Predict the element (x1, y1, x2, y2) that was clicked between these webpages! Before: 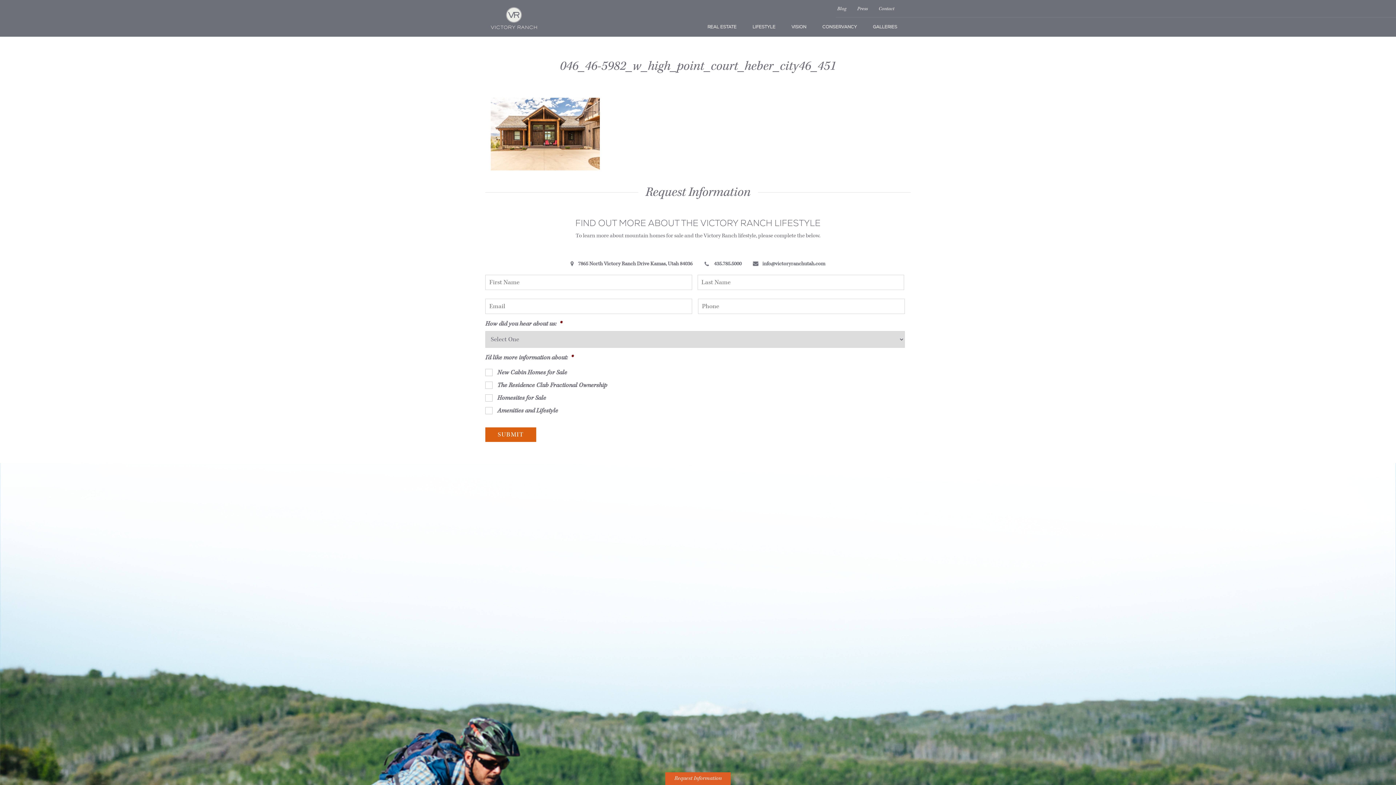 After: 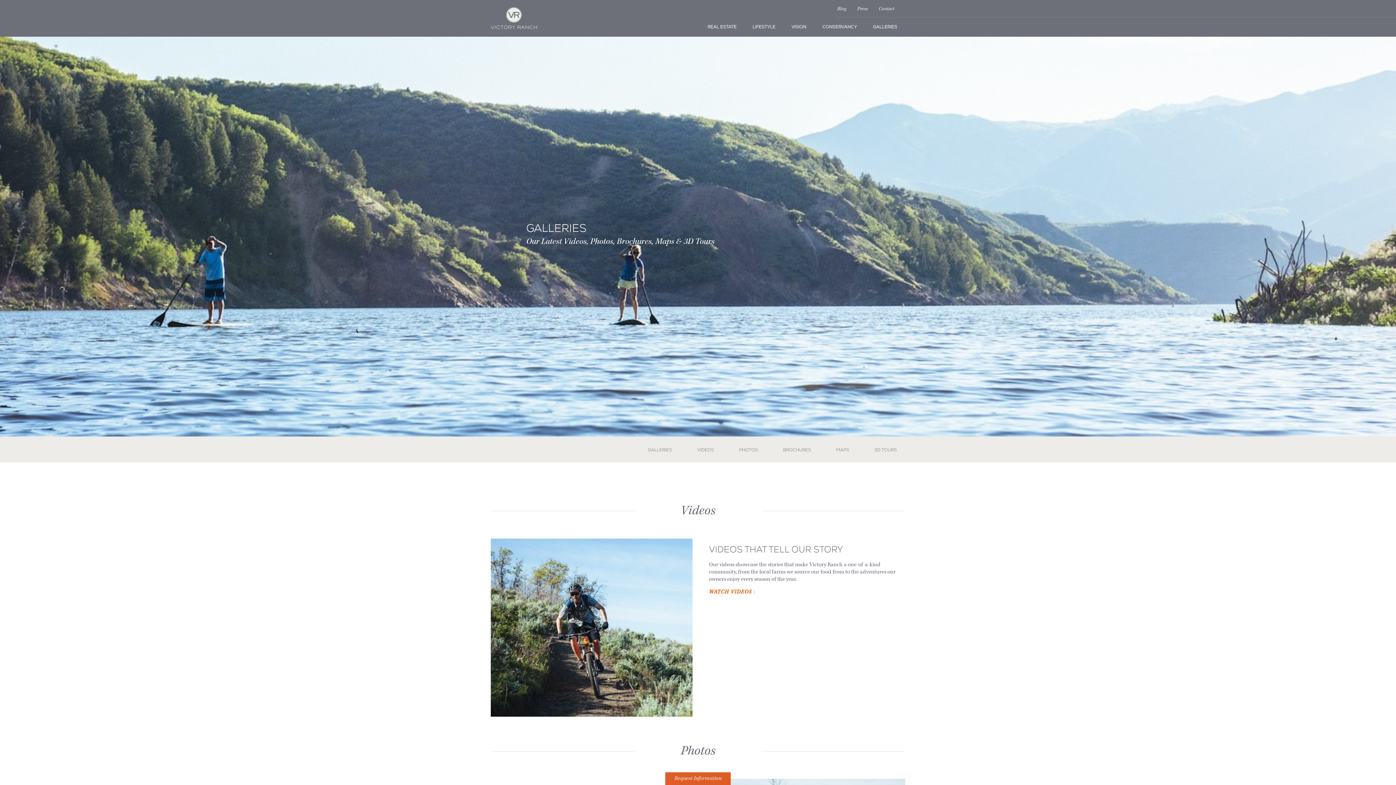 Action: bbox: (865, 17, 905, 36) label: GALLERIES